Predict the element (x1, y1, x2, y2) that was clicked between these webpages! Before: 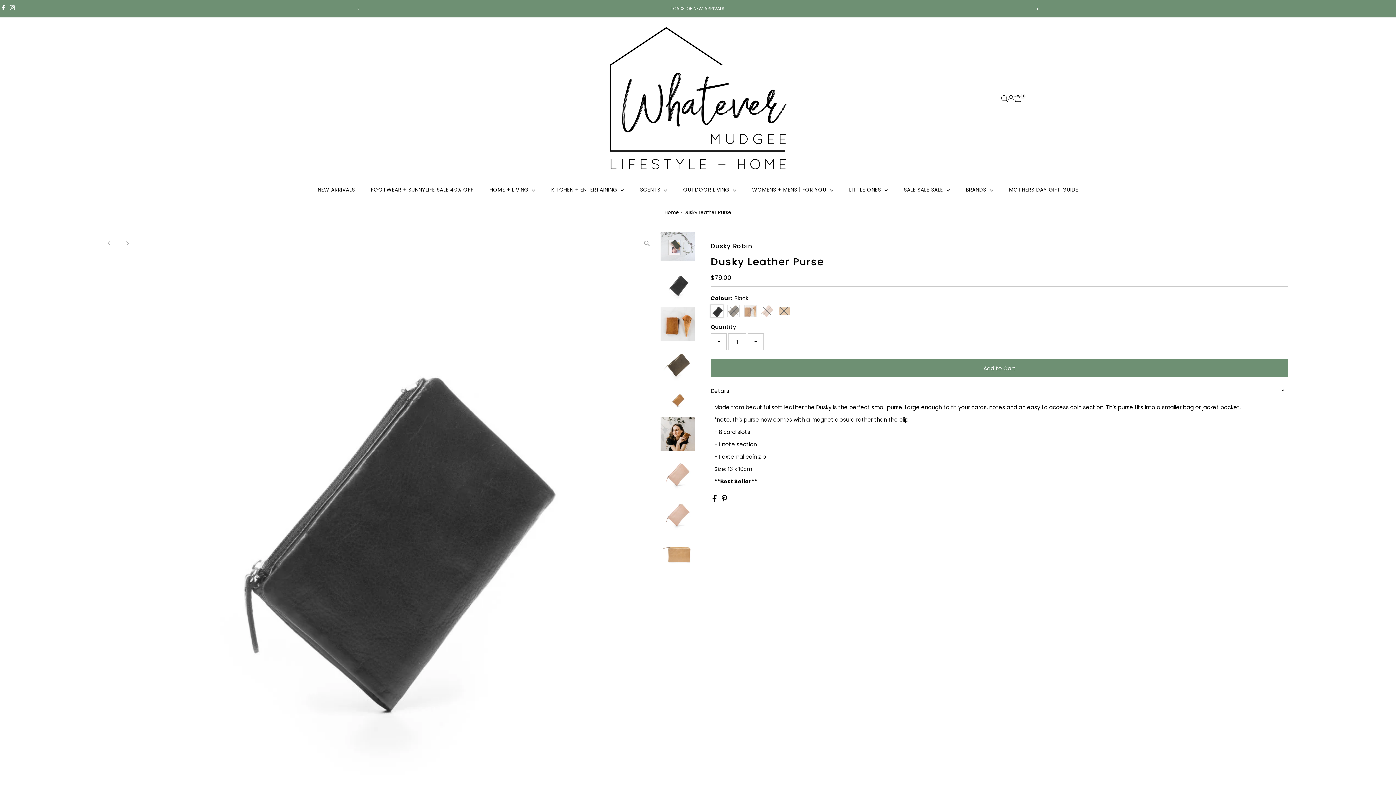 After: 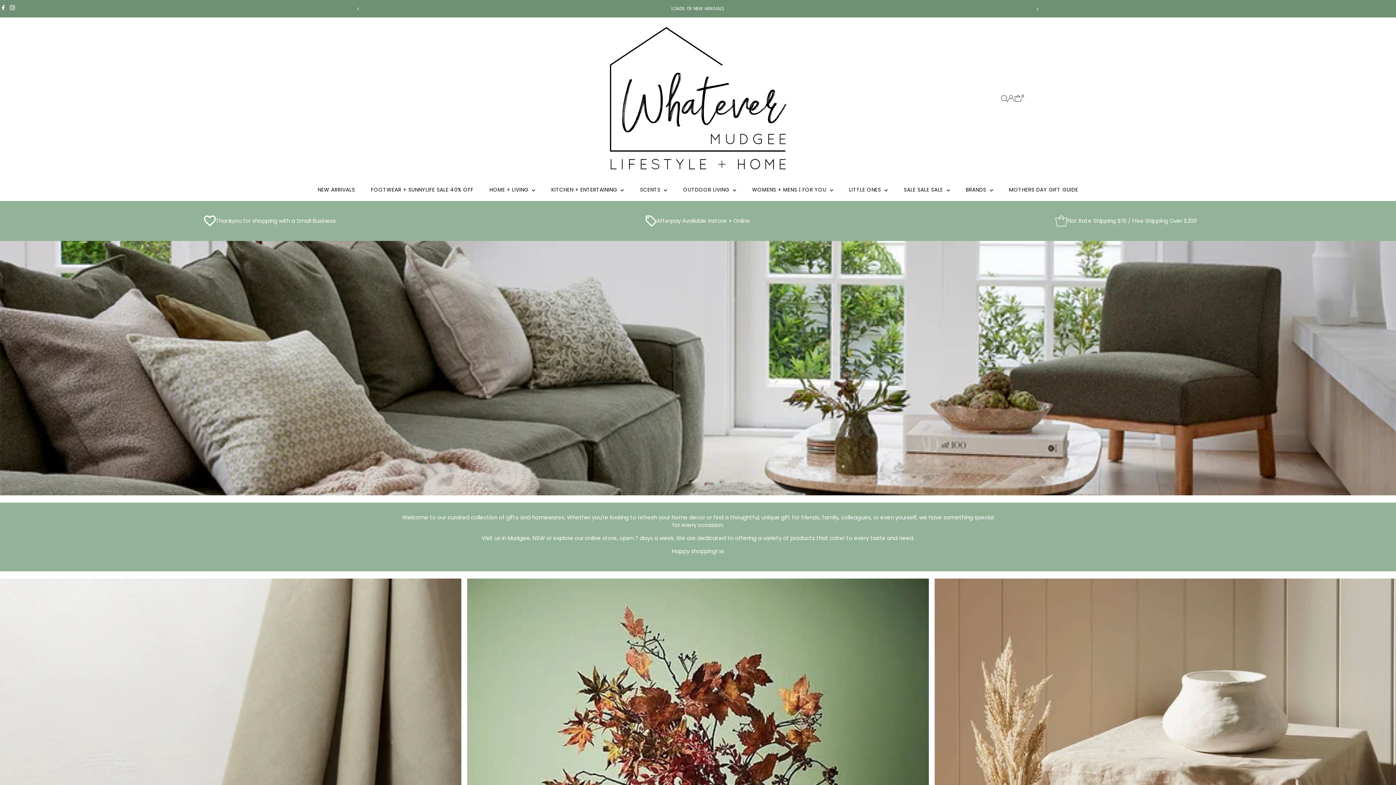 Action: bbox: (664, 209, 679, 216) label: Home